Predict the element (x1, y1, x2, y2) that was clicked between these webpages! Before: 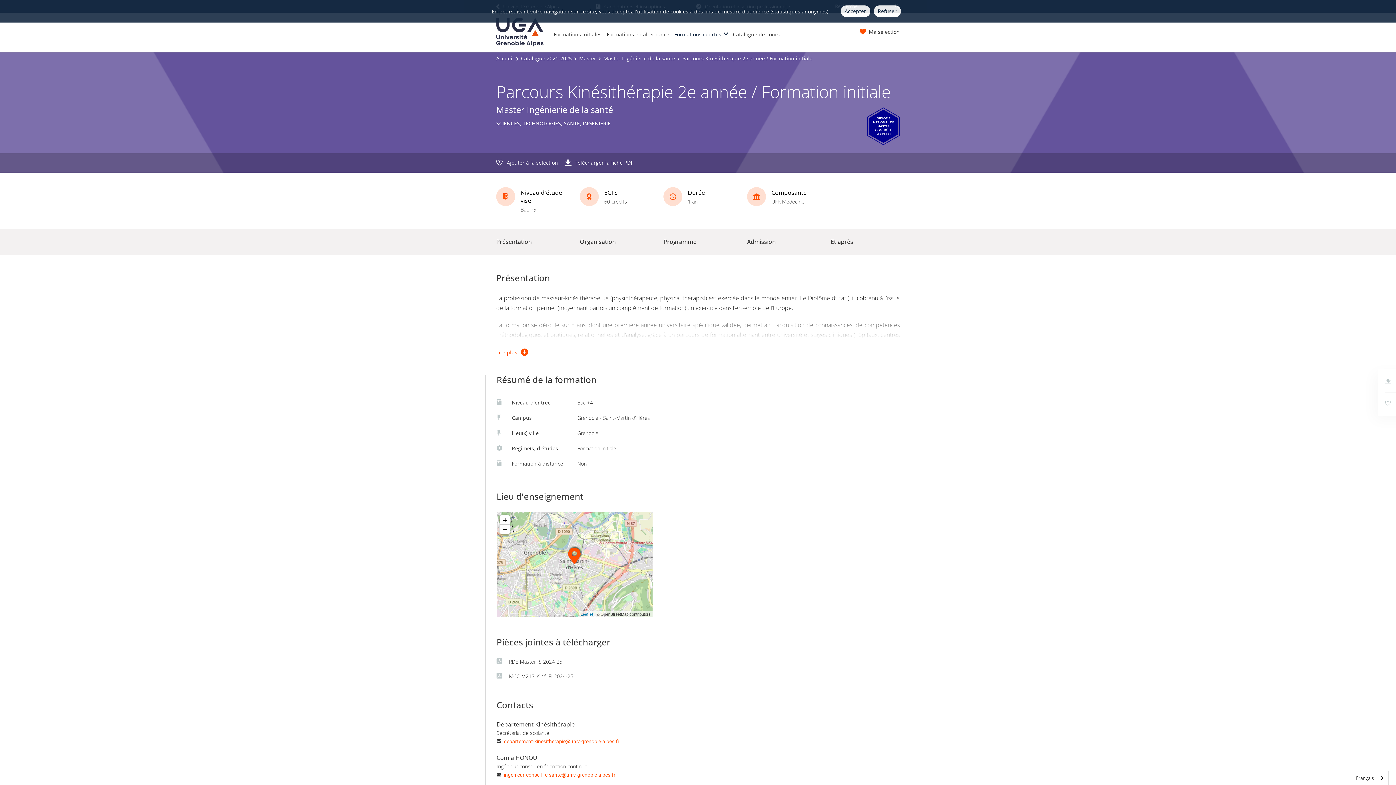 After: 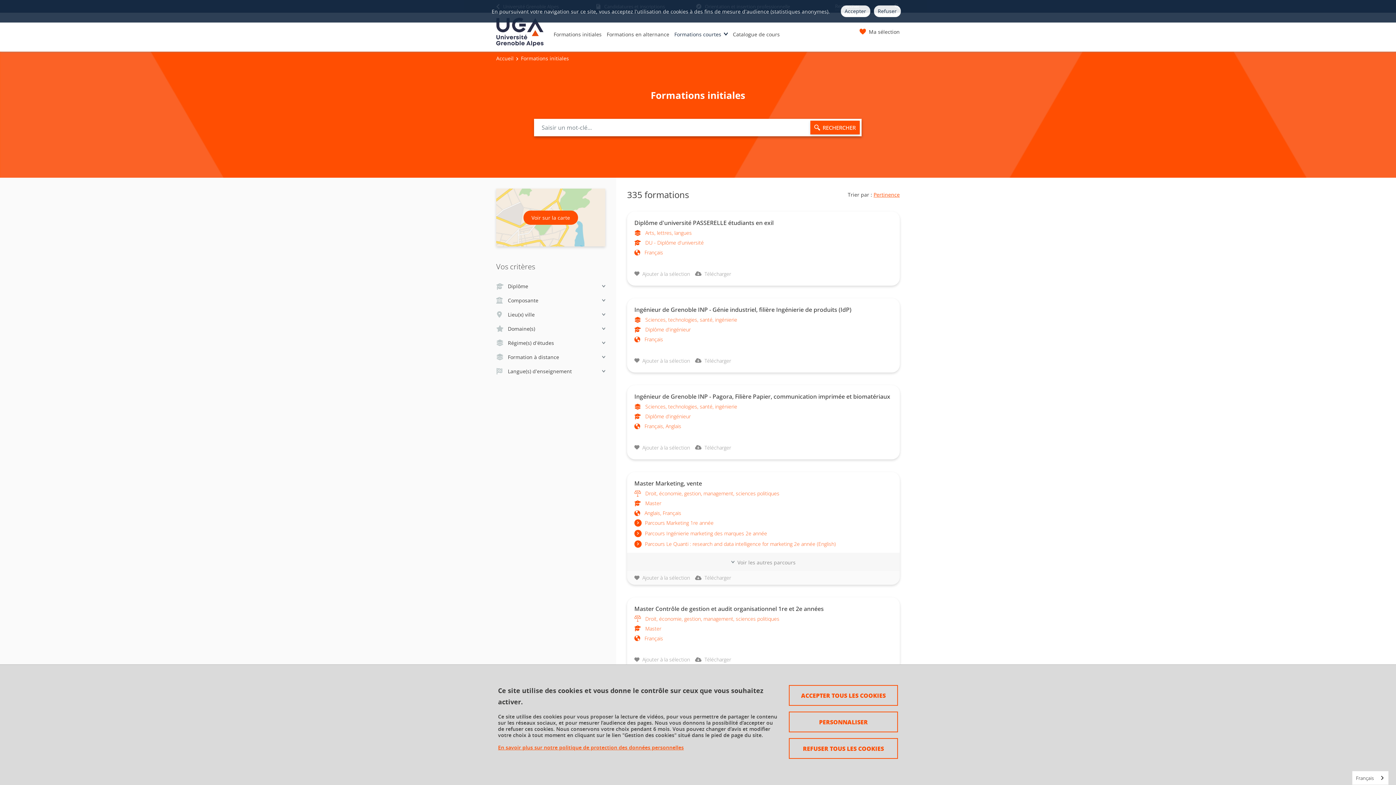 Action: label: Formations initiales bbox: (553, 30, 601, 51)